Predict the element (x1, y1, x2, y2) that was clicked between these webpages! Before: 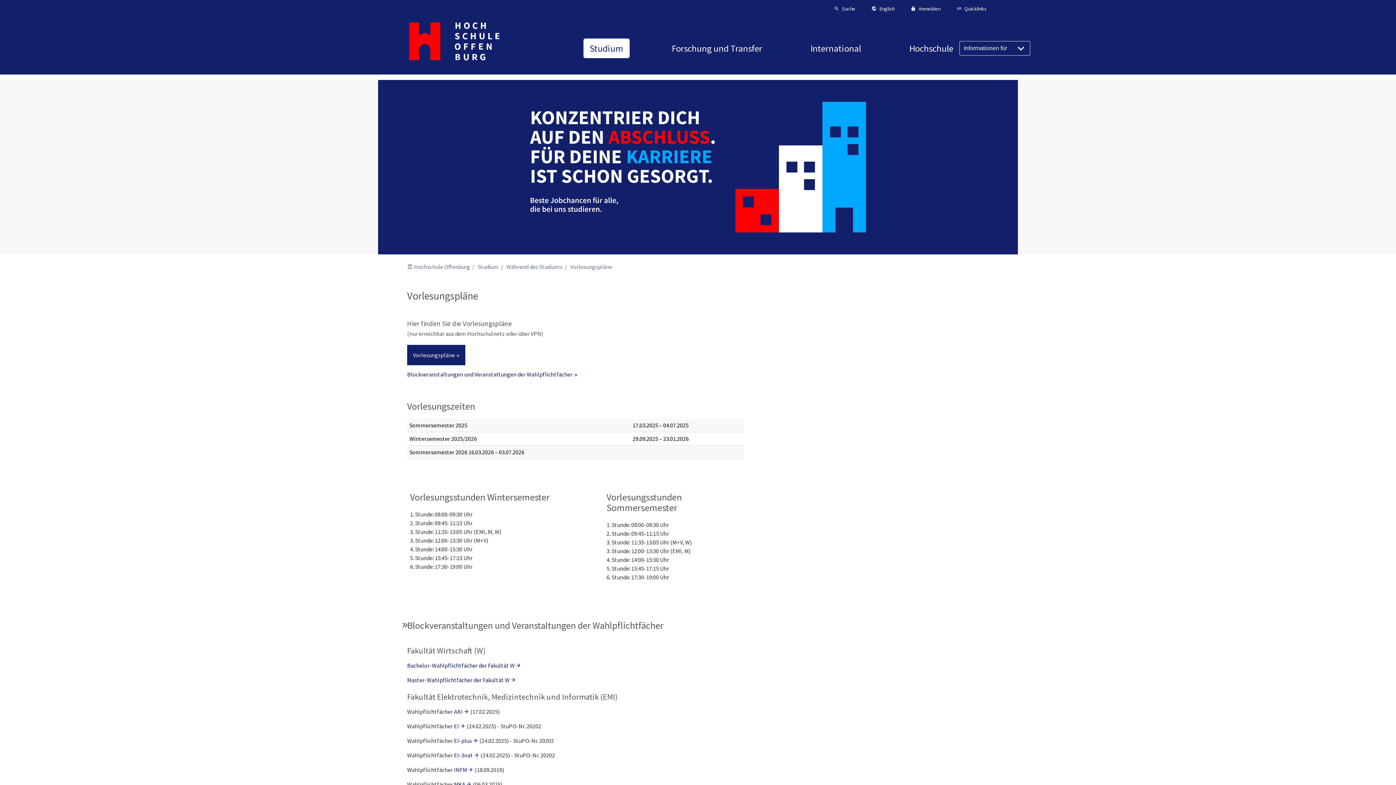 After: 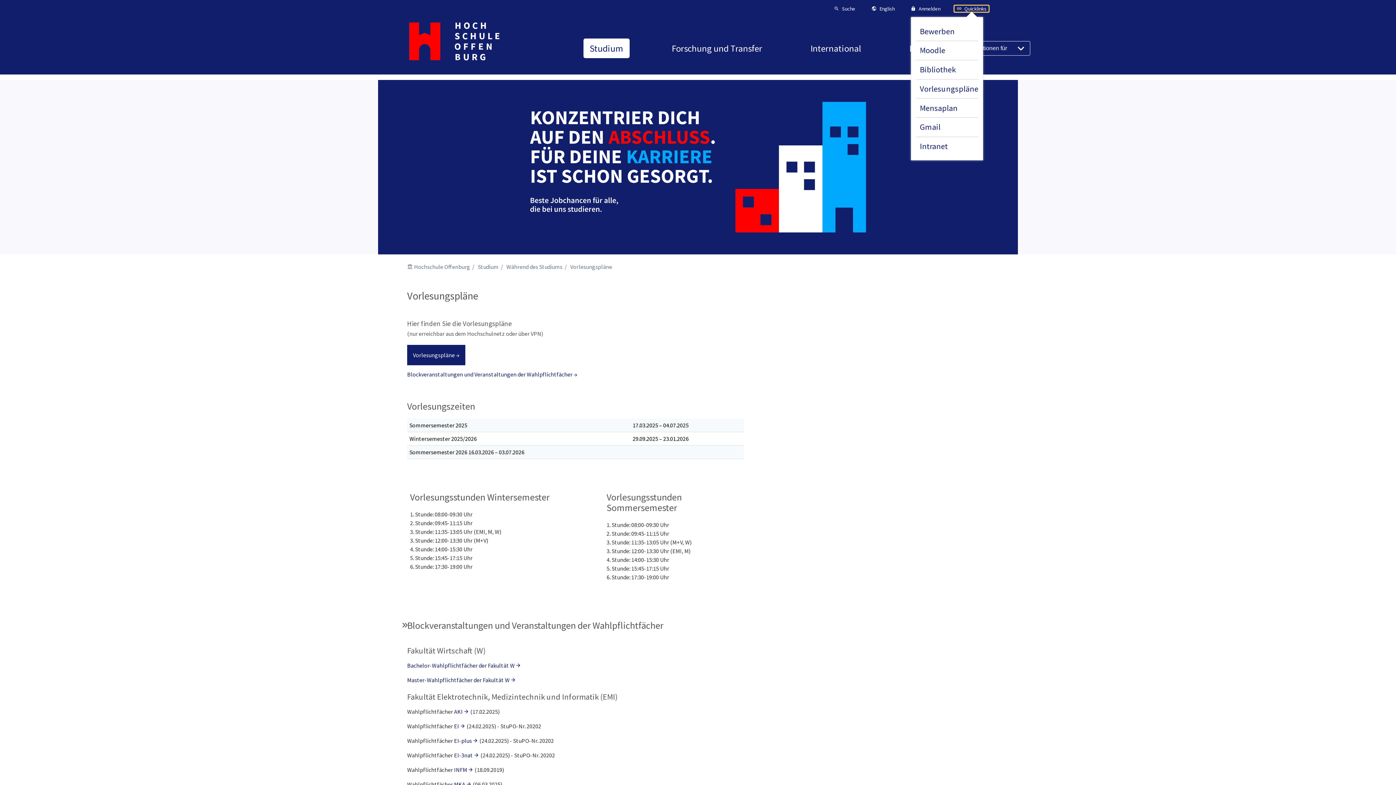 Action: label: Quicklinks bbox: (954, 5, 989, 12)